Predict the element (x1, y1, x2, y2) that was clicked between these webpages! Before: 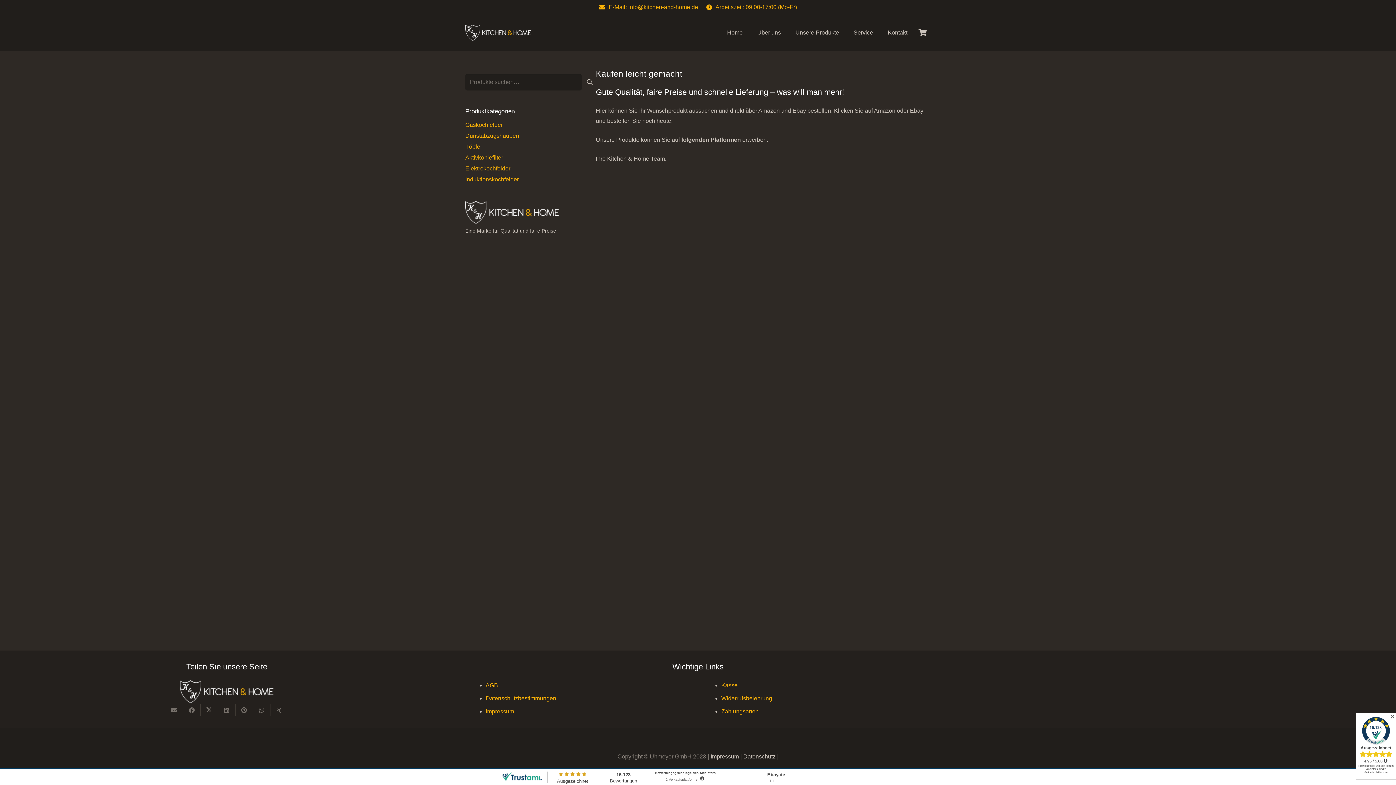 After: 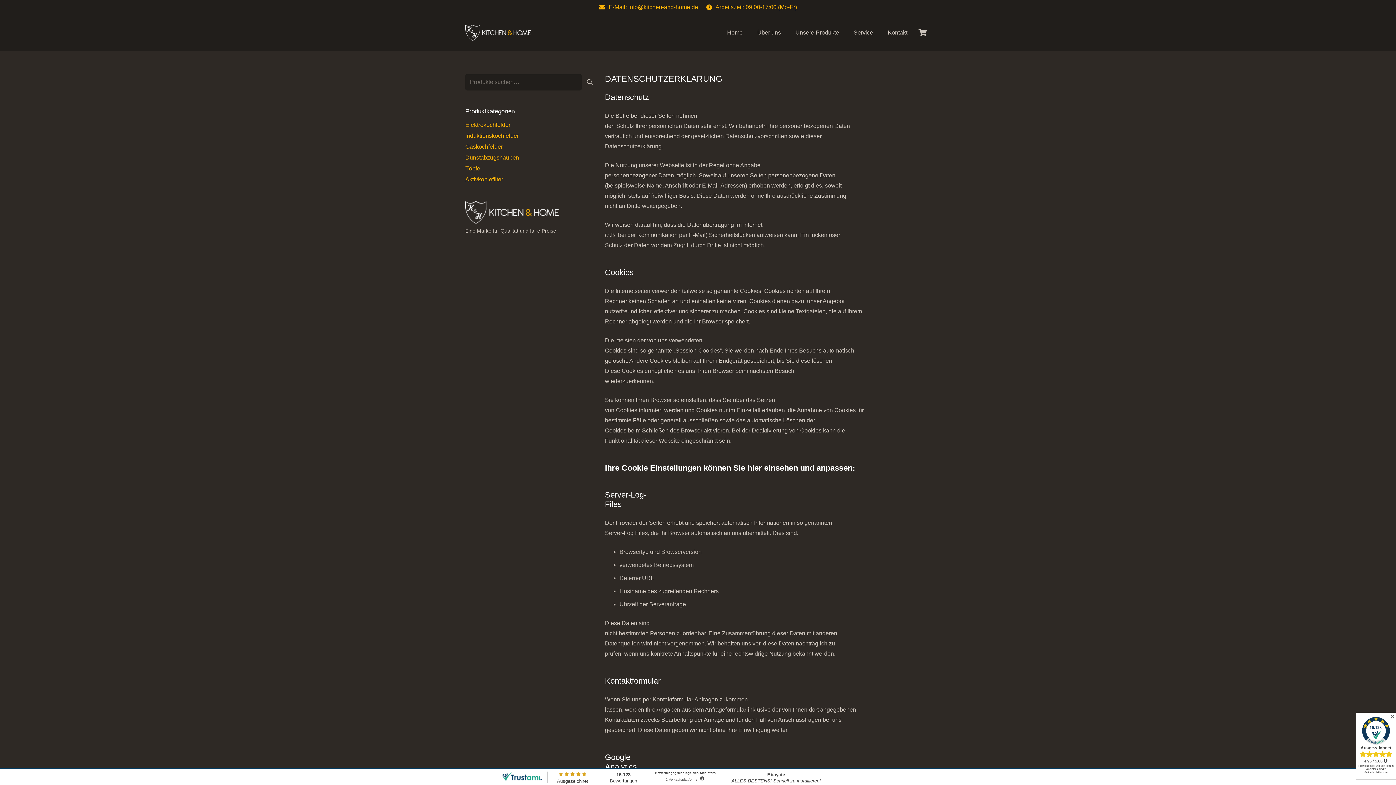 Action: bbox: (485, 695, 556, 701) label: Datenschutzbestimmungen